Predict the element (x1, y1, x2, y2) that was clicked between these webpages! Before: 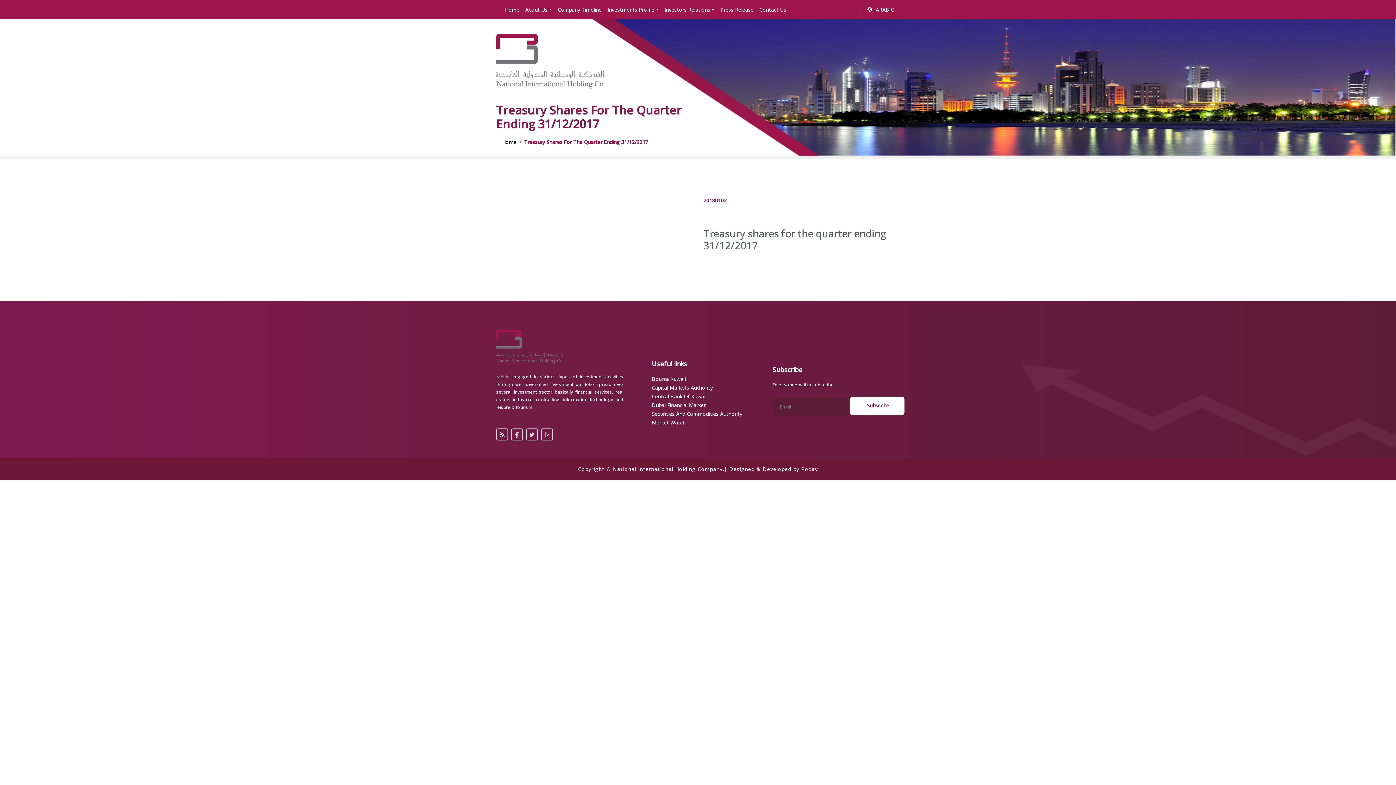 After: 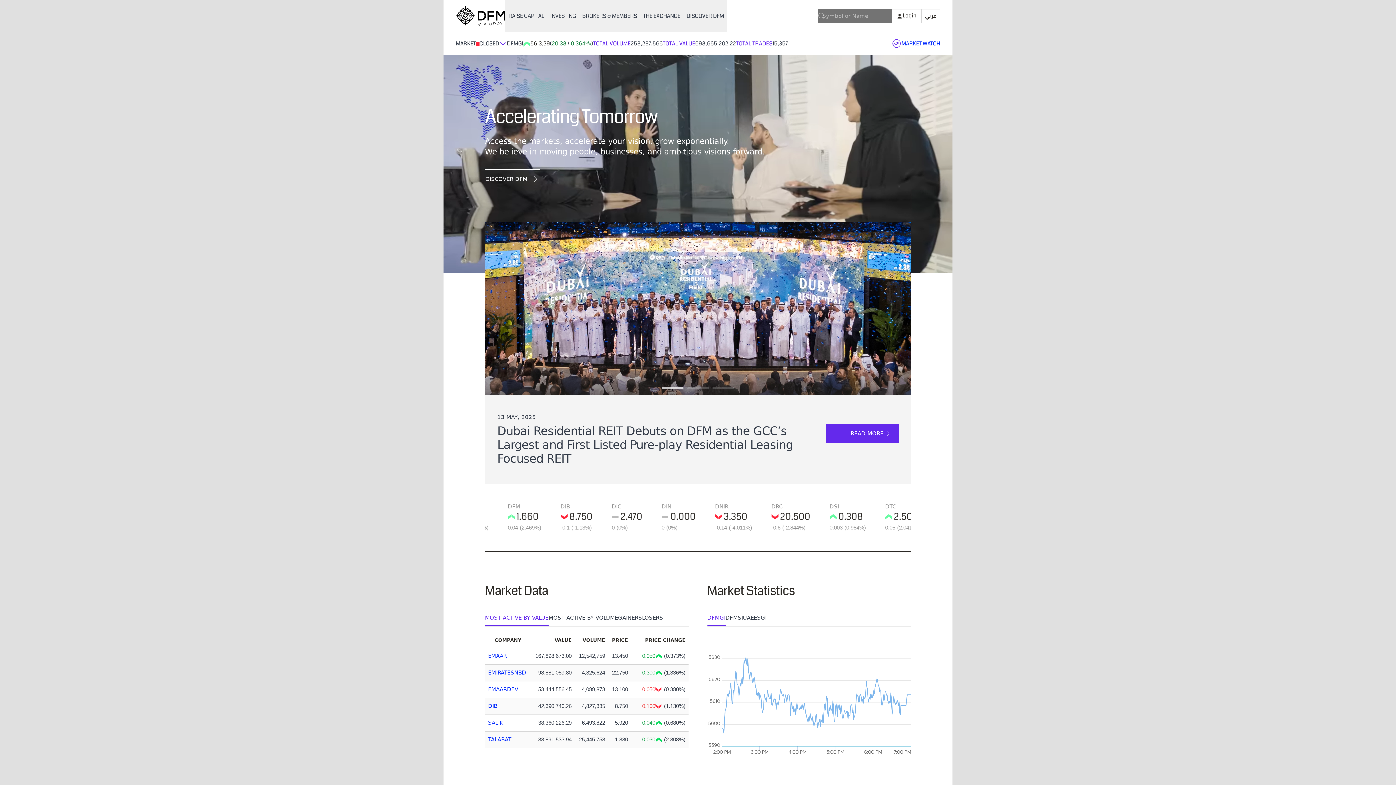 Action: label: Dubai Financial Market bbox: (651, 401, 706, 409)